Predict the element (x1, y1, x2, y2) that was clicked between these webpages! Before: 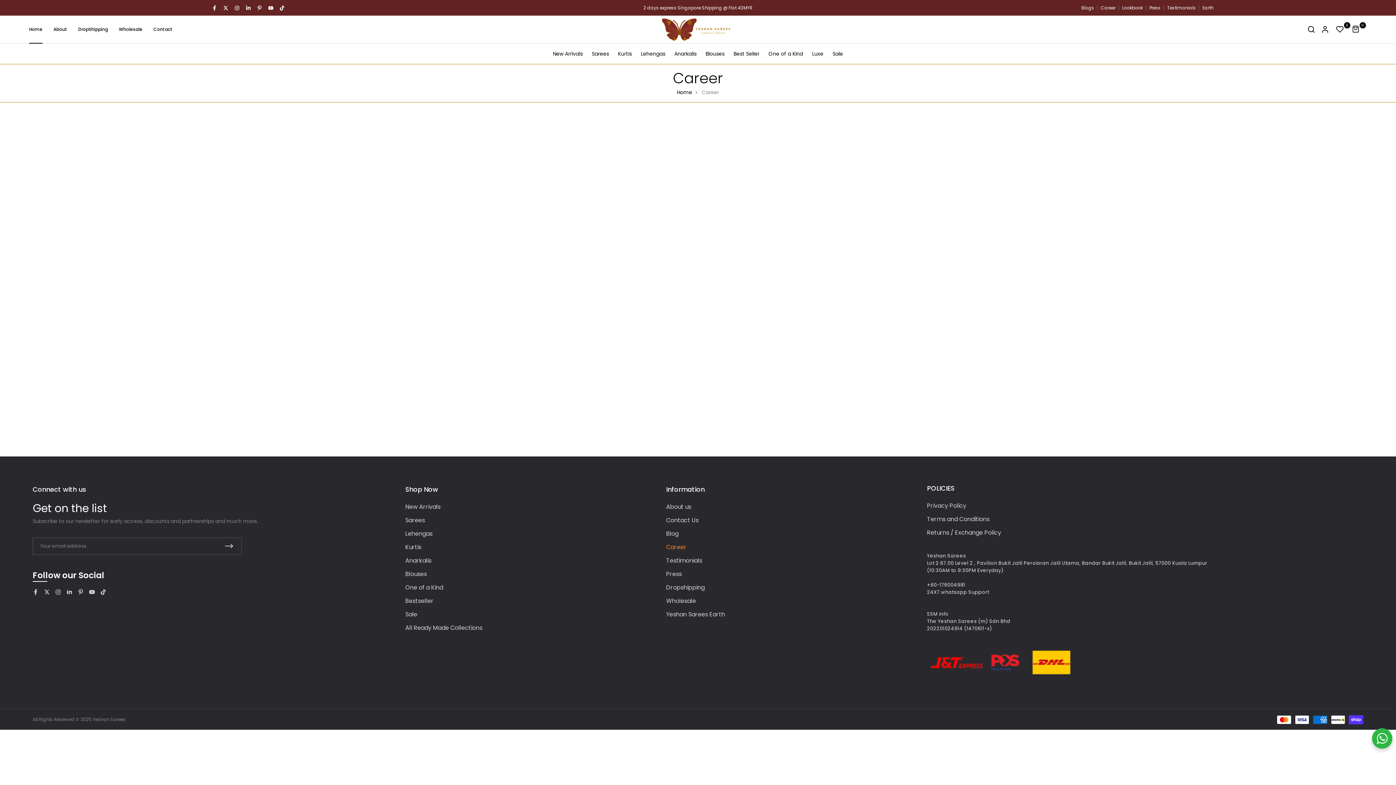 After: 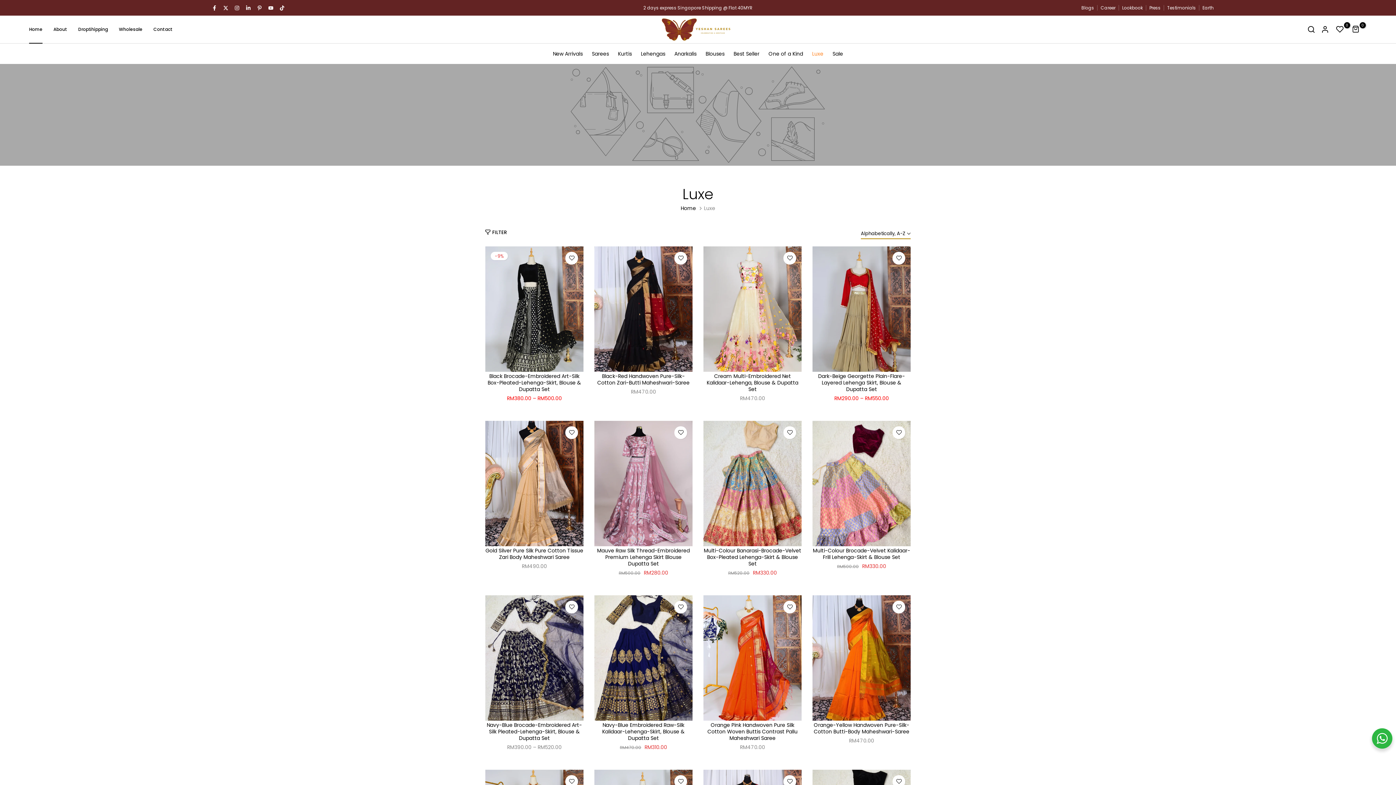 Action: label: Luxe bbox: (807, 49, 828, 58)